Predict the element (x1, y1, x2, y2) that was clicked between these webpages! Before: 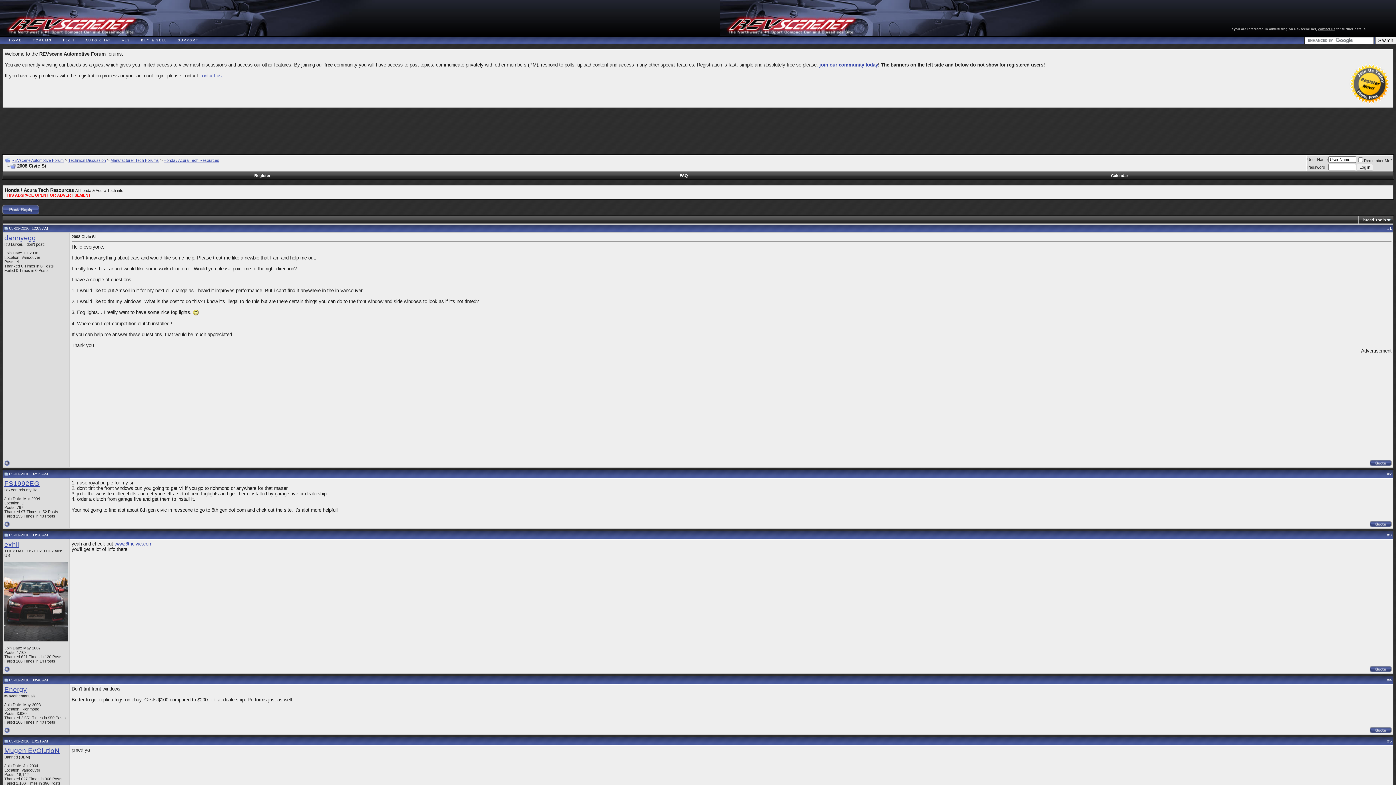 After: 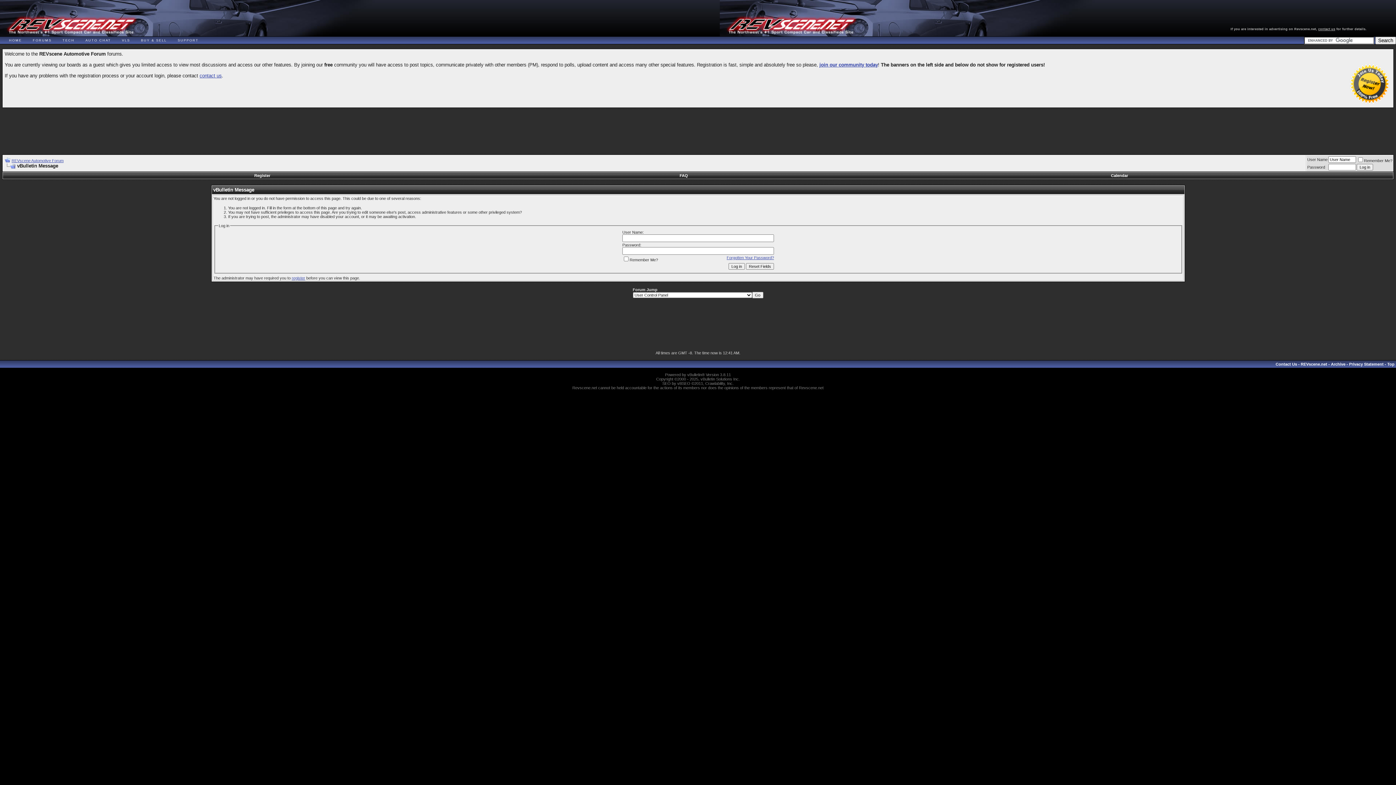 Action: bbox: (2, 211, 39, 215)